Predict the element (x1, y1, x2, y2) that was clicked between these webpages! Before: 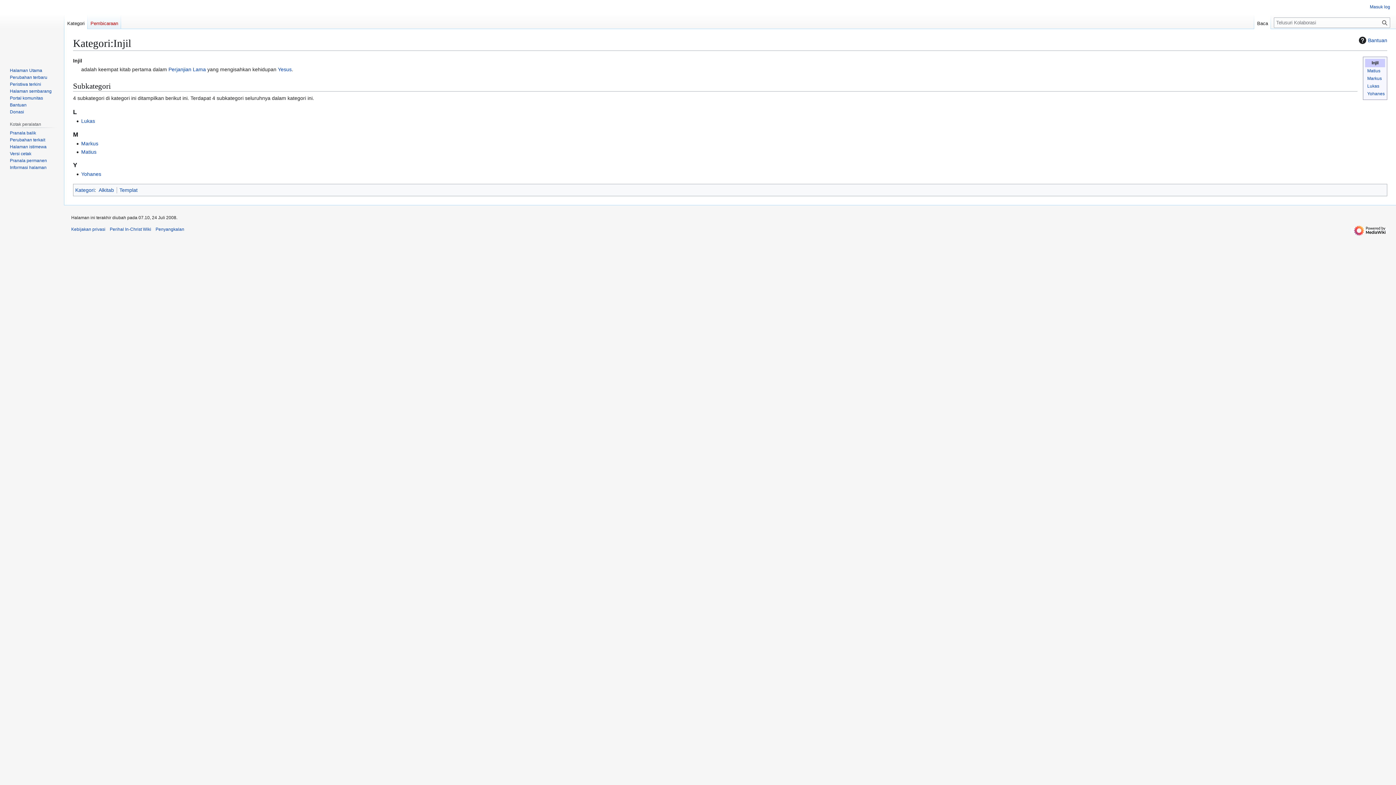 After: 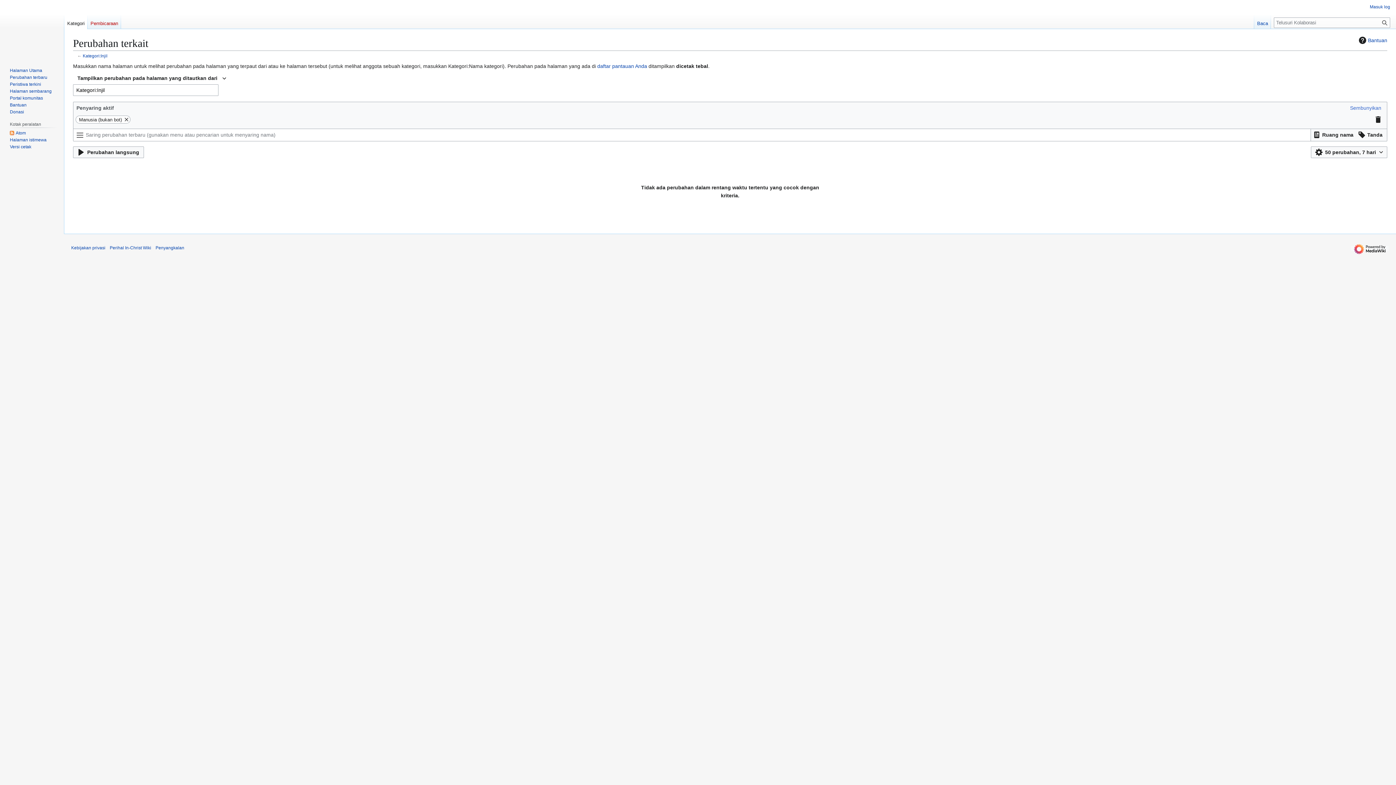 Action: bbox: (9, 137, 45, 142) label: Perubahan terkait